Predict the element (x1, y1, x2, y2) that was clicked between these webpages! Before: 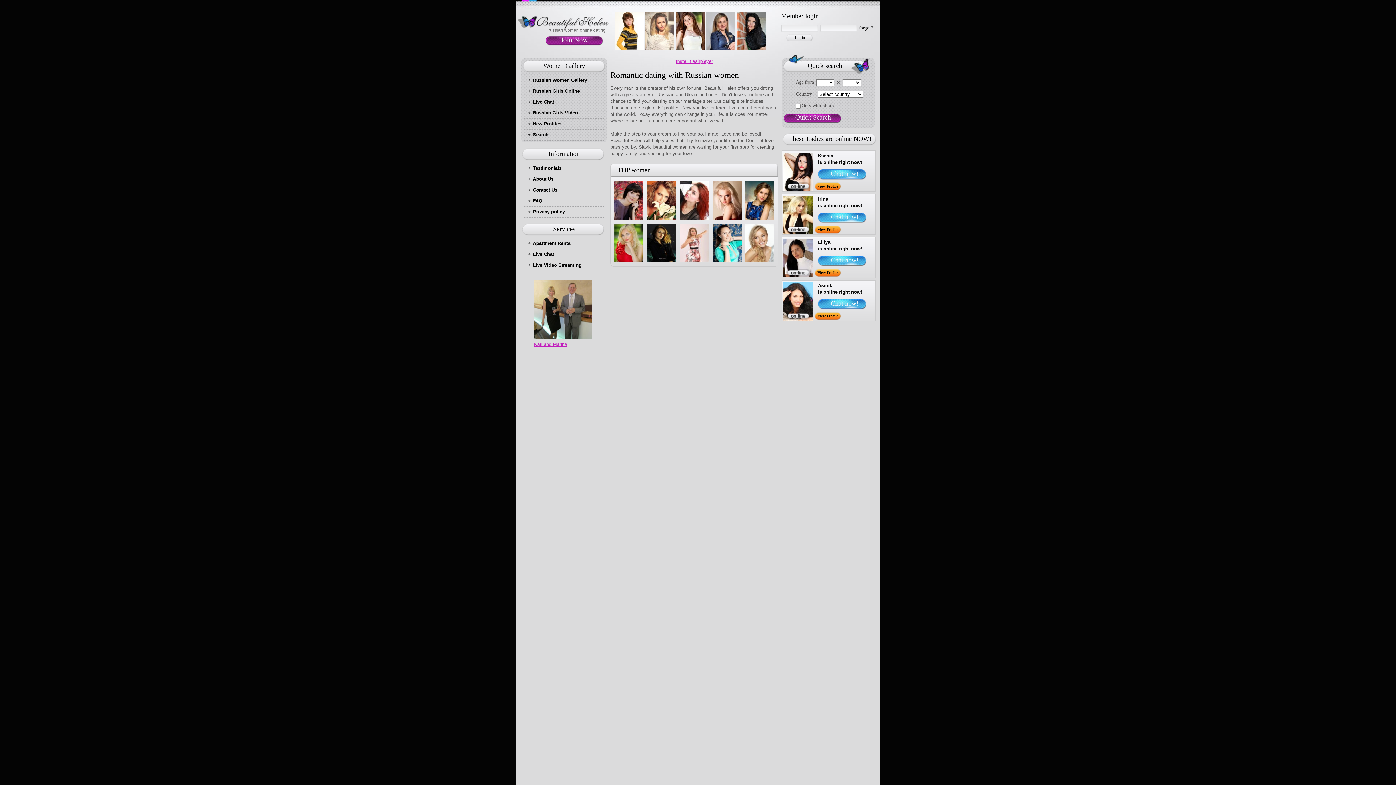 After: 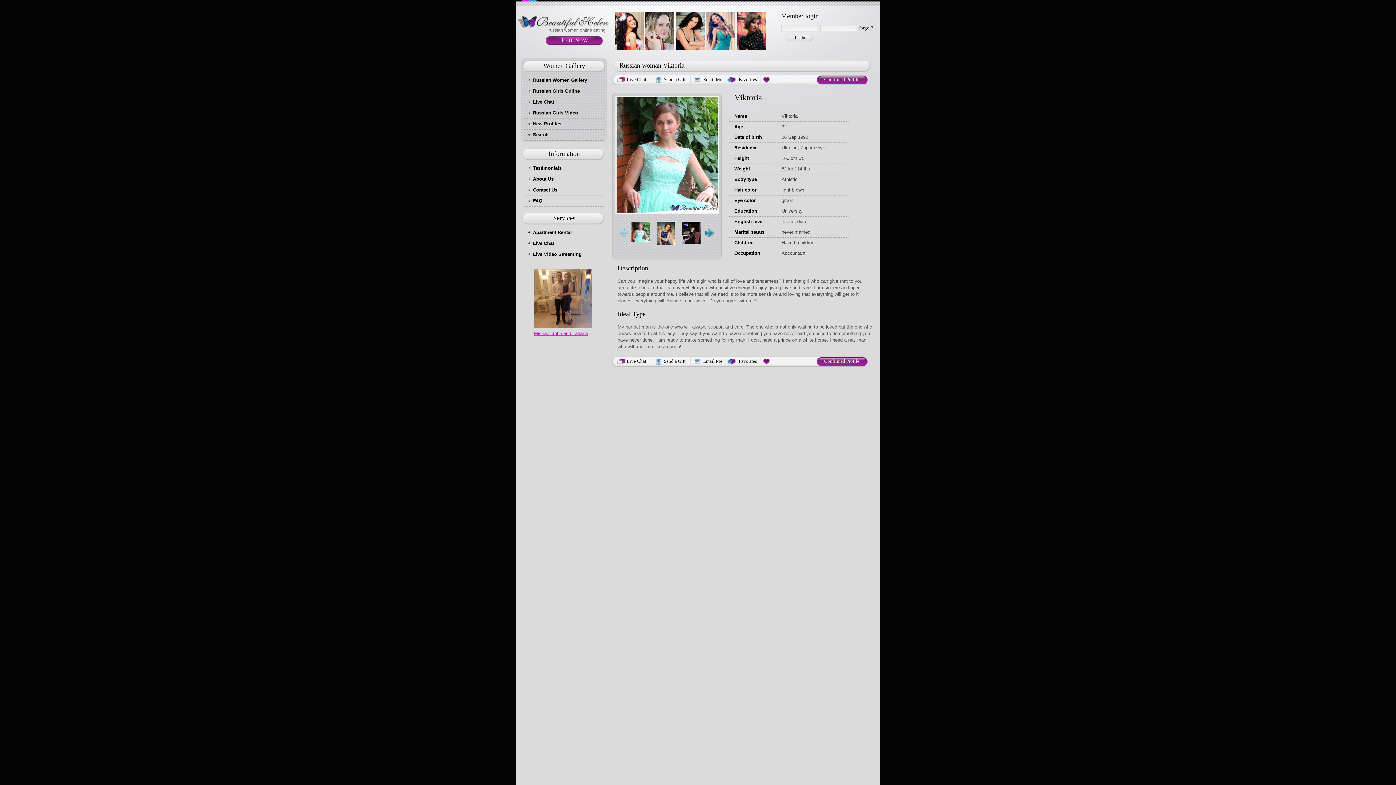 Action: bbox: (745, 215, 774, 220)